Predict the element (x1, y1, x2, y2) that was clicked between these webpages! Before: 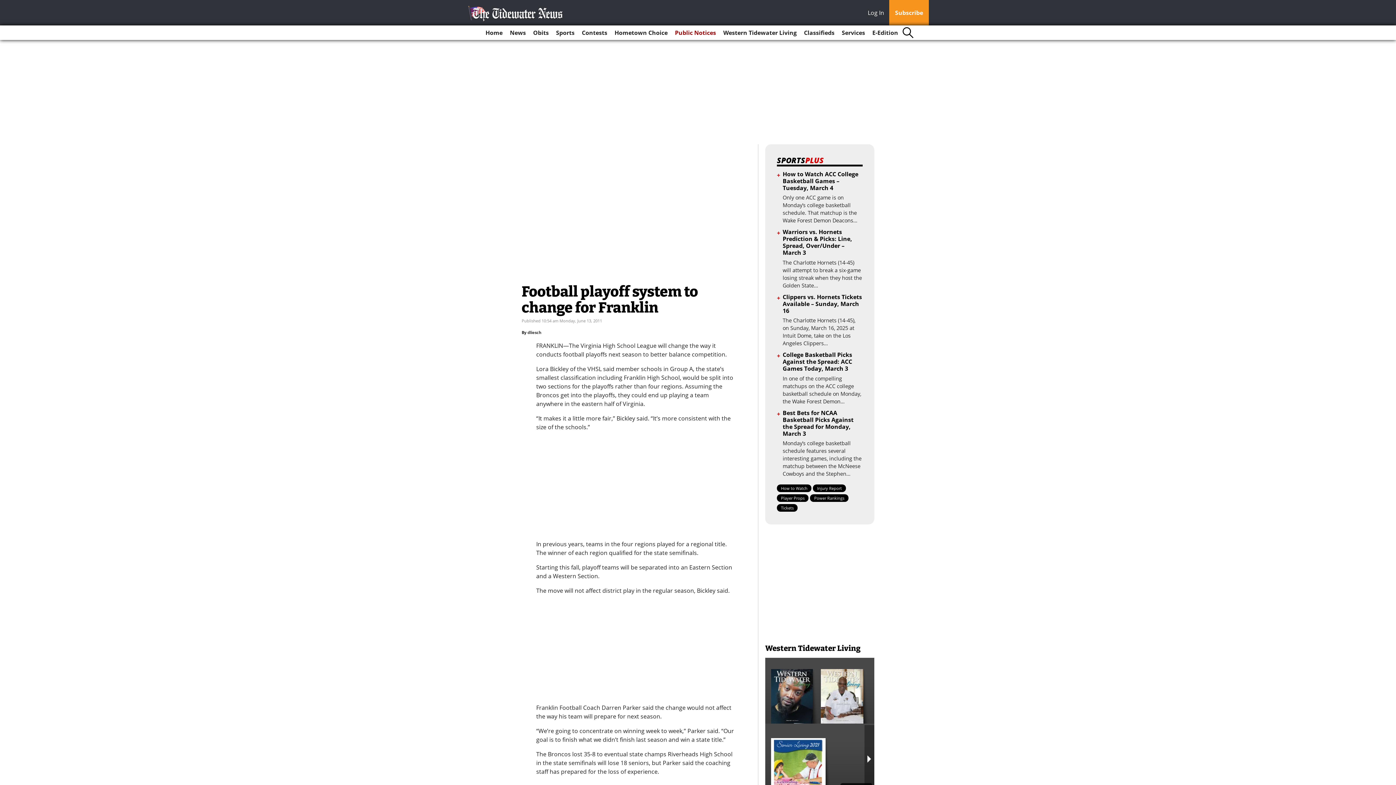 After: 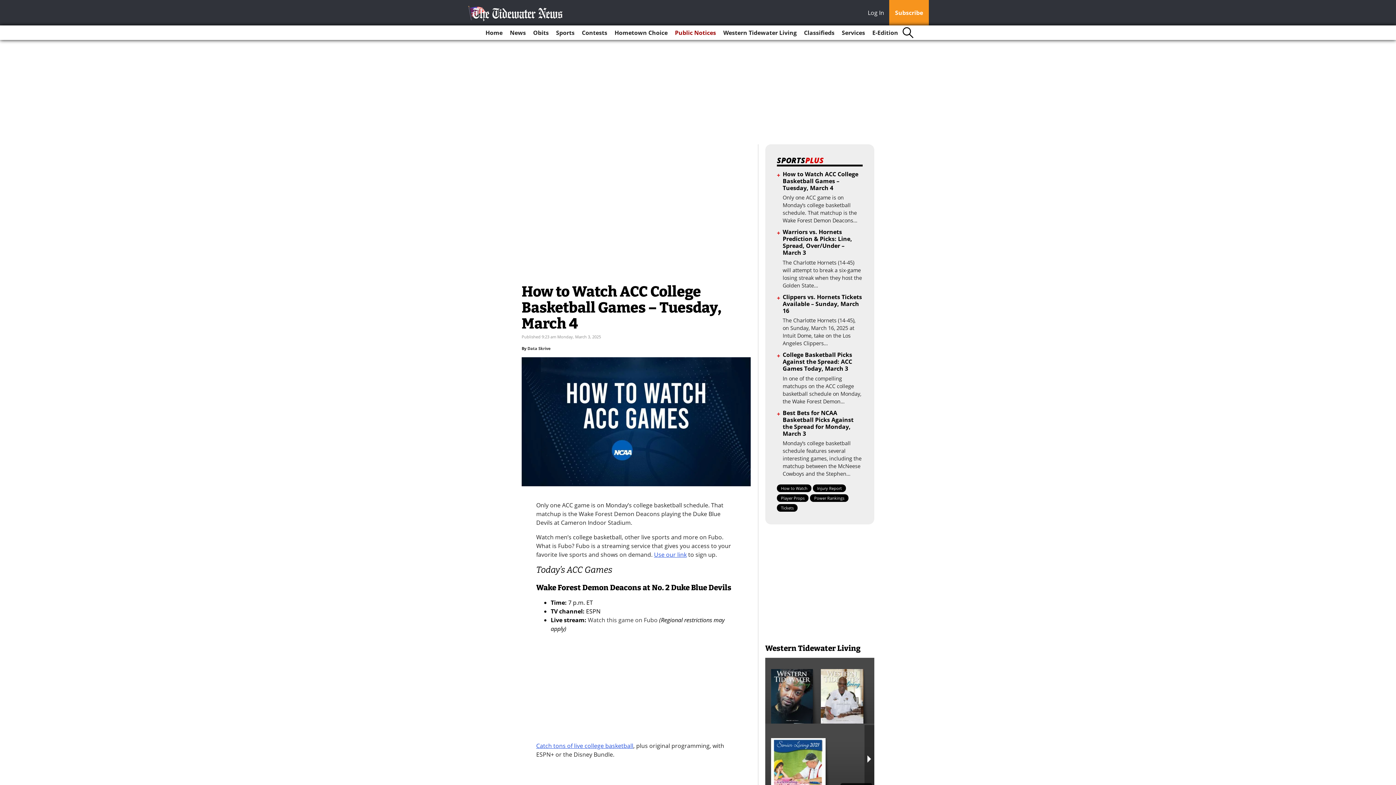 Action: bbox: (782, 170, 858, 192) label: How to Watch ACC College Basketball Games – Tuesday, March 4